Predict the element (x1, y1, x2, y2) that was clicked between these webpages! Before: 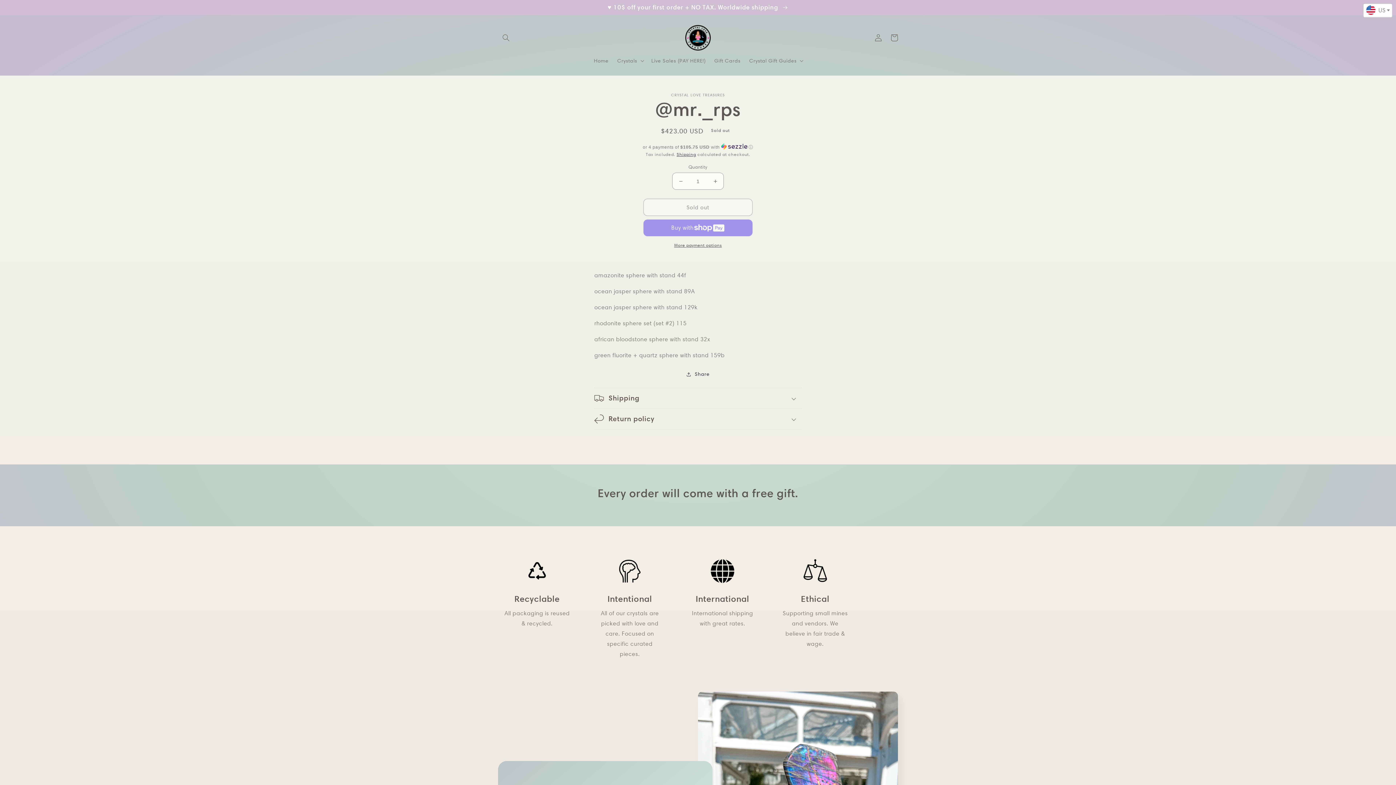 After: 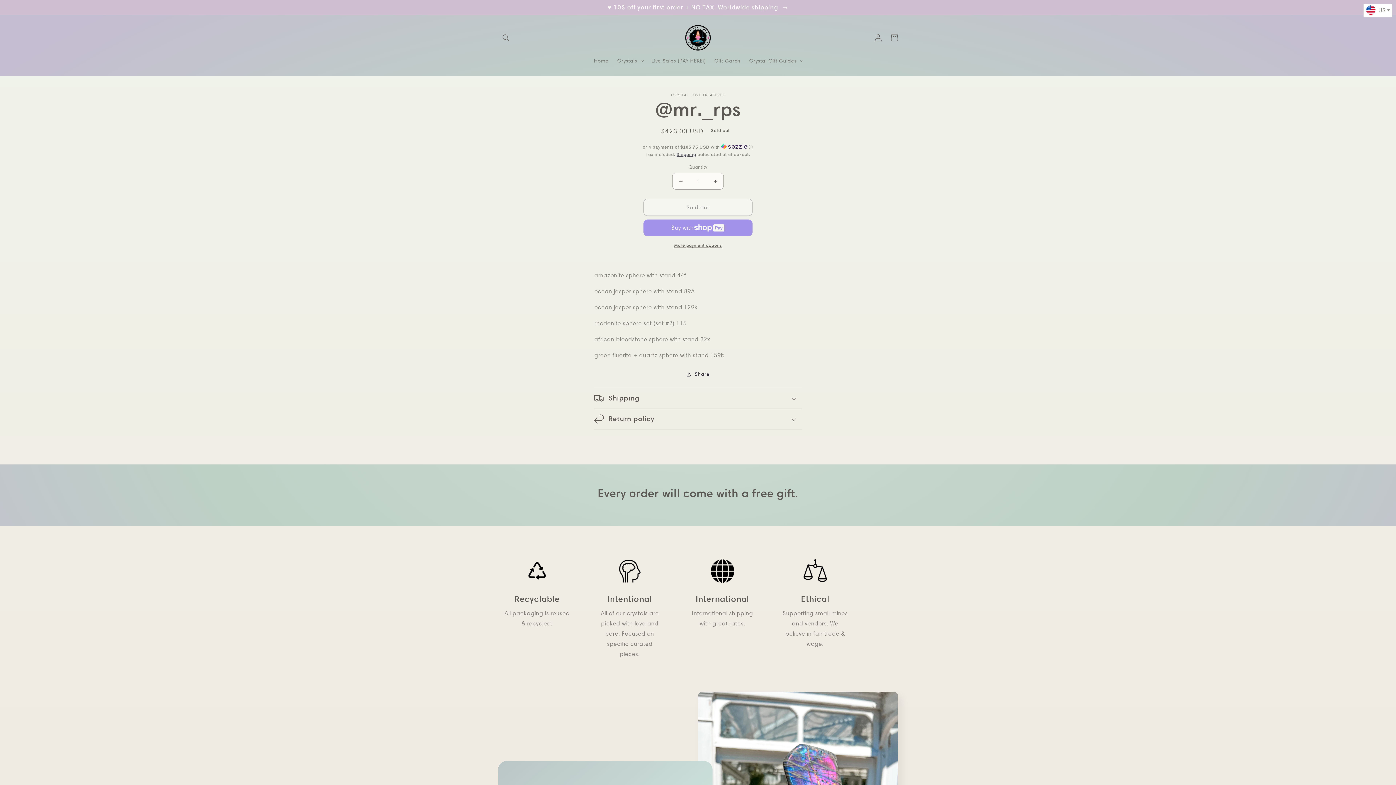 Action: bbox: (643, 242, 752, 248) label: More payment options